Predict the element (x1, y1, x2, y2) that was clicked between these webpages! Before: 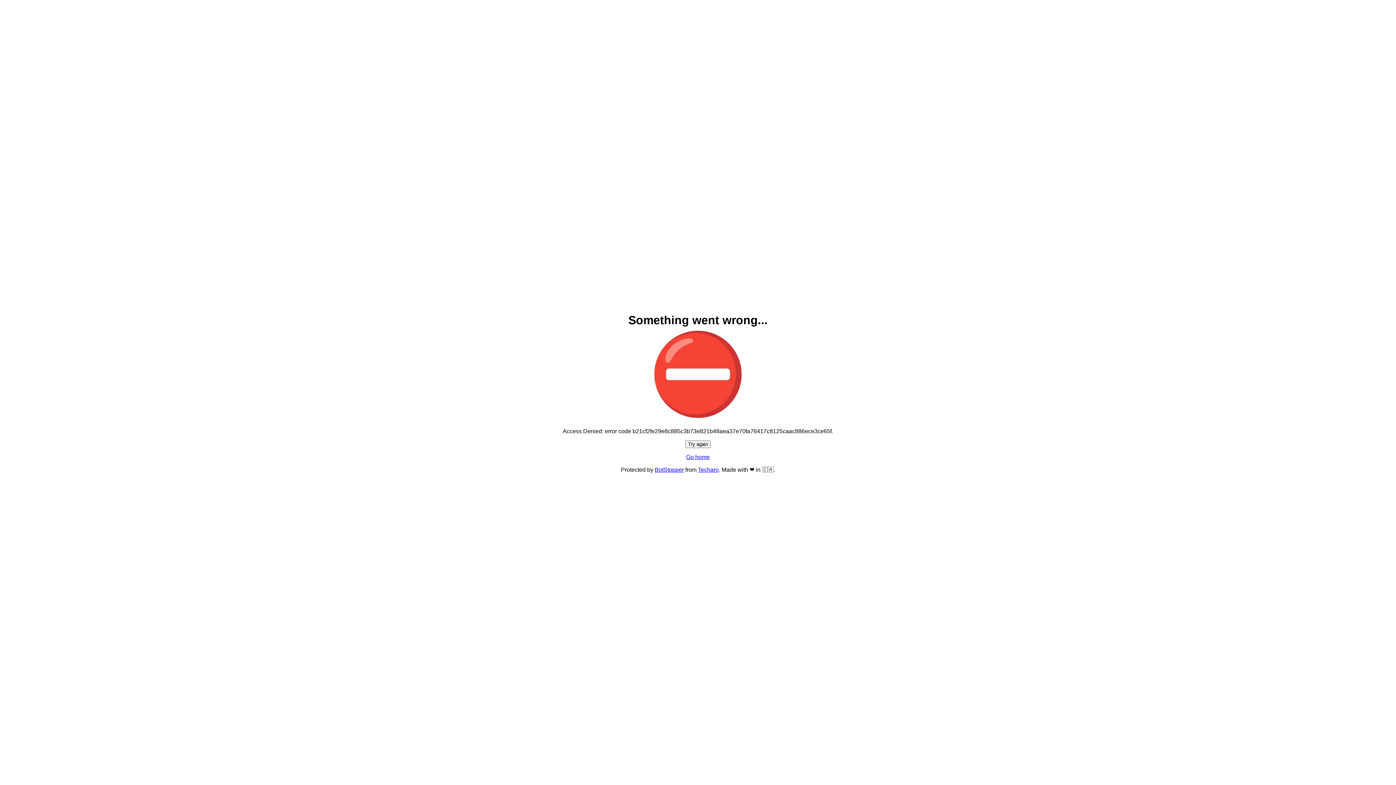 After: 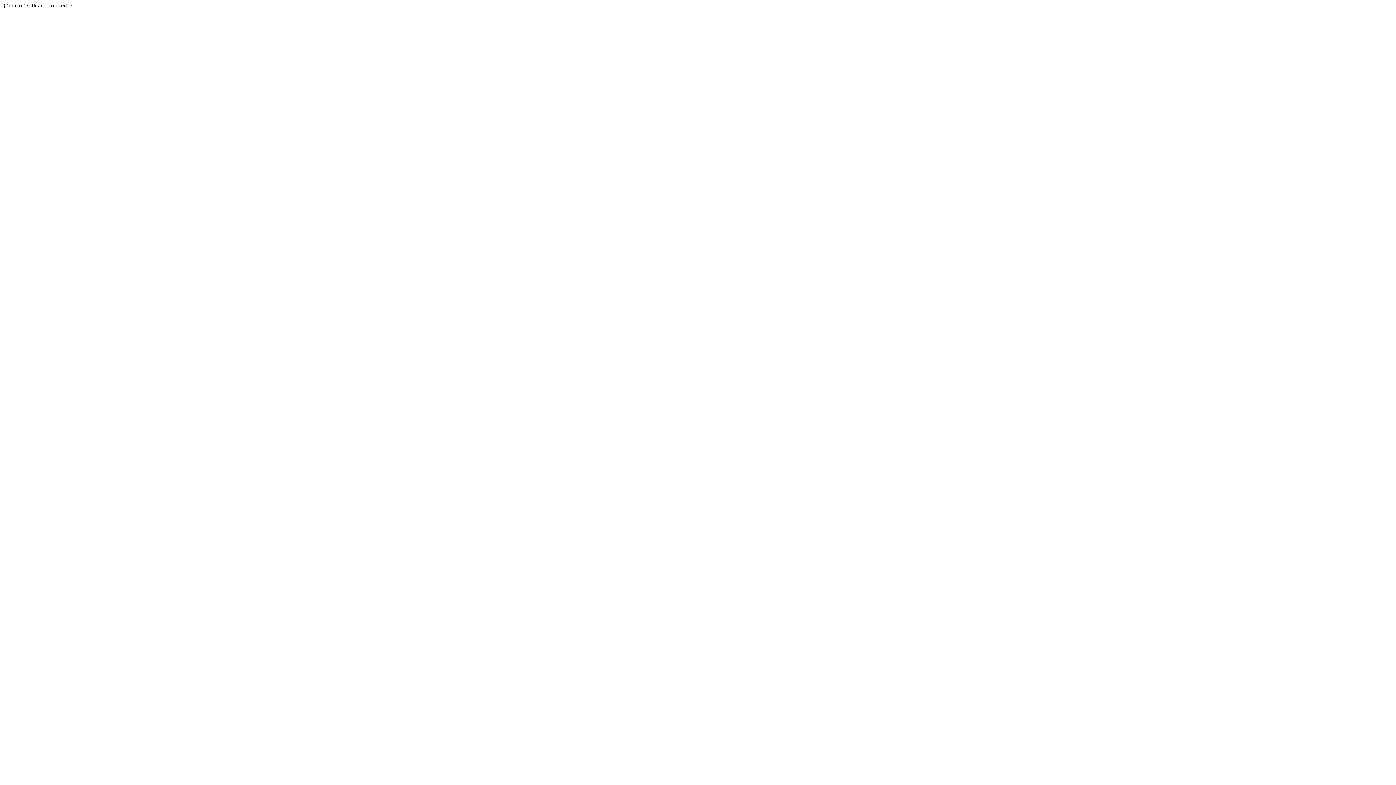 Action: label: Techaro bbox: (698, 466, 718, 473)